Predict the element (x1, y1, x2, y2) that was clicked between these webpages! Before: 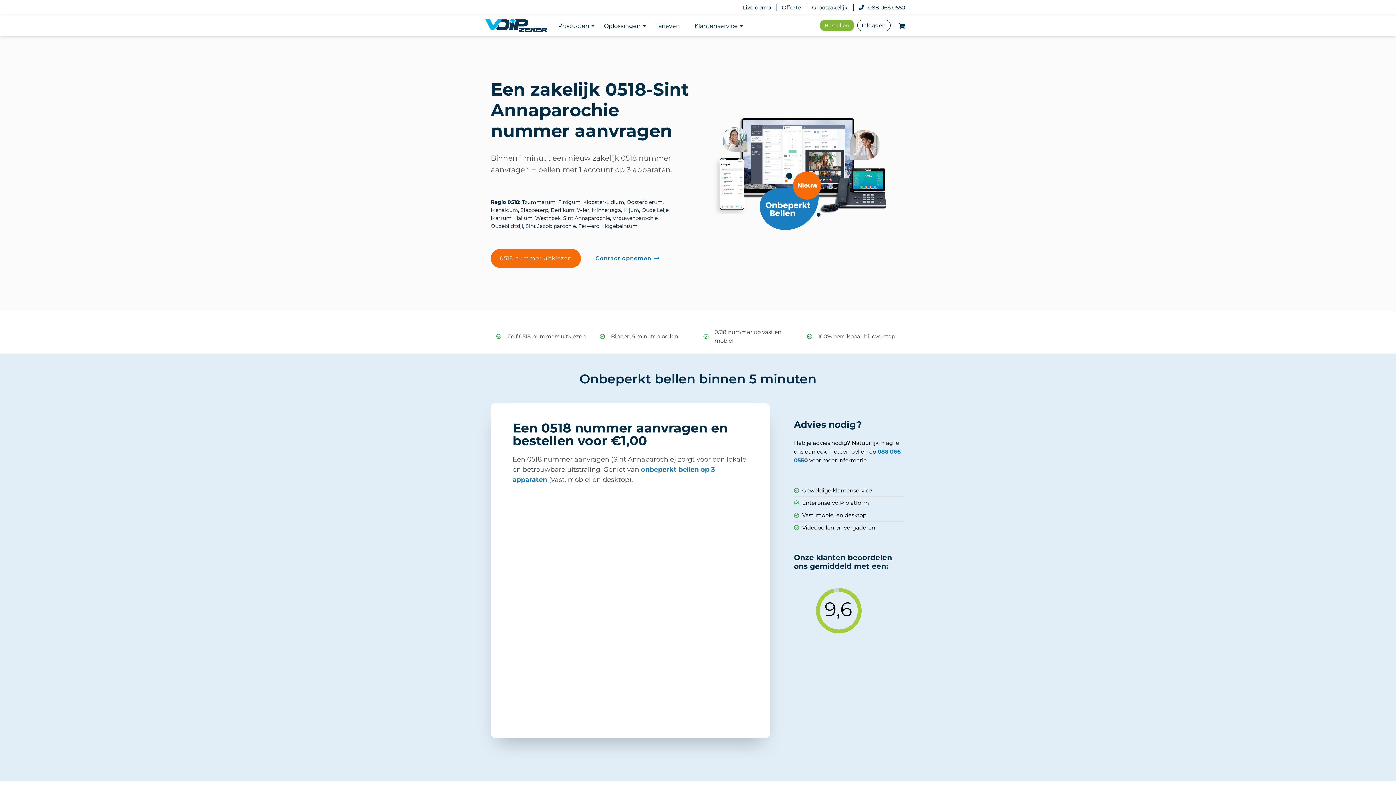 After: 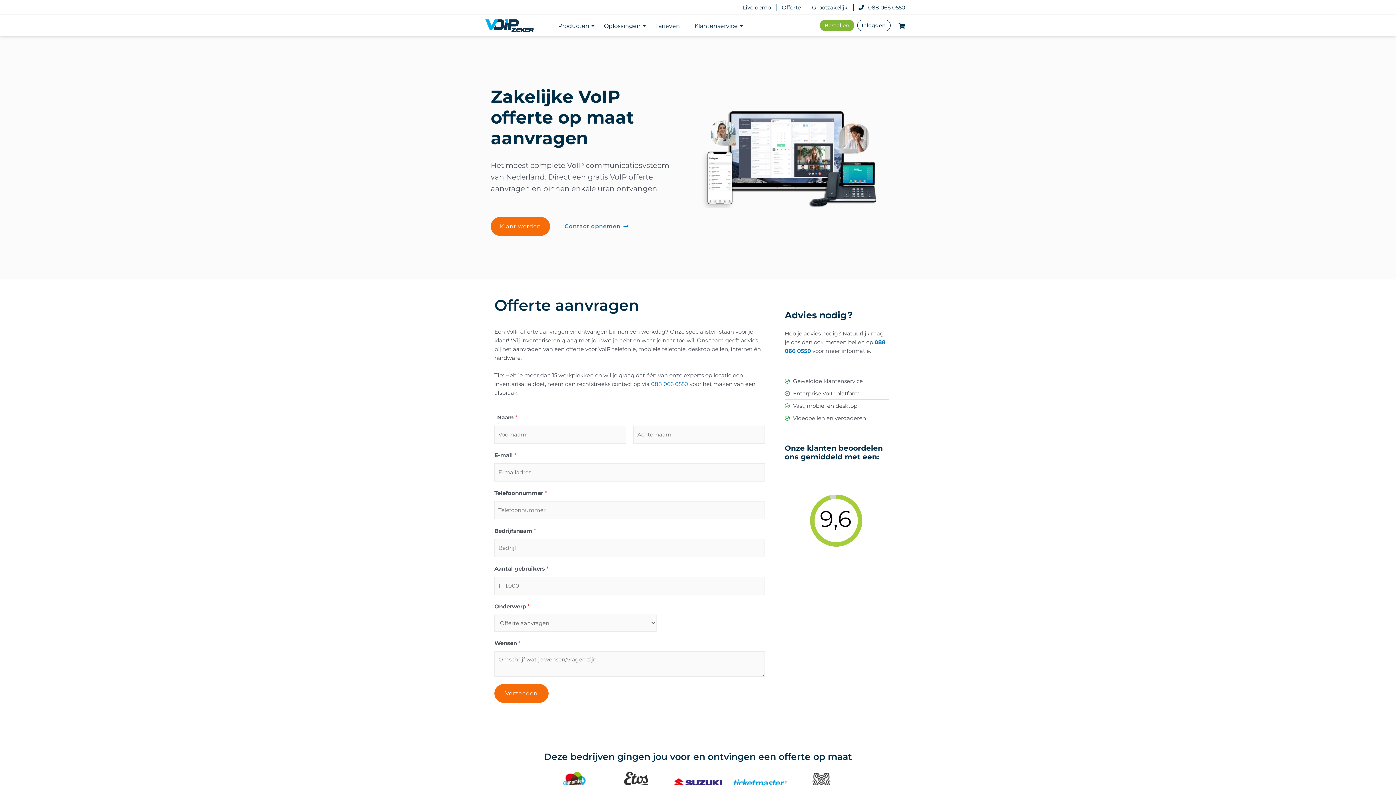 Action: bbox: (776, 0, 806, 14) label: Offerte